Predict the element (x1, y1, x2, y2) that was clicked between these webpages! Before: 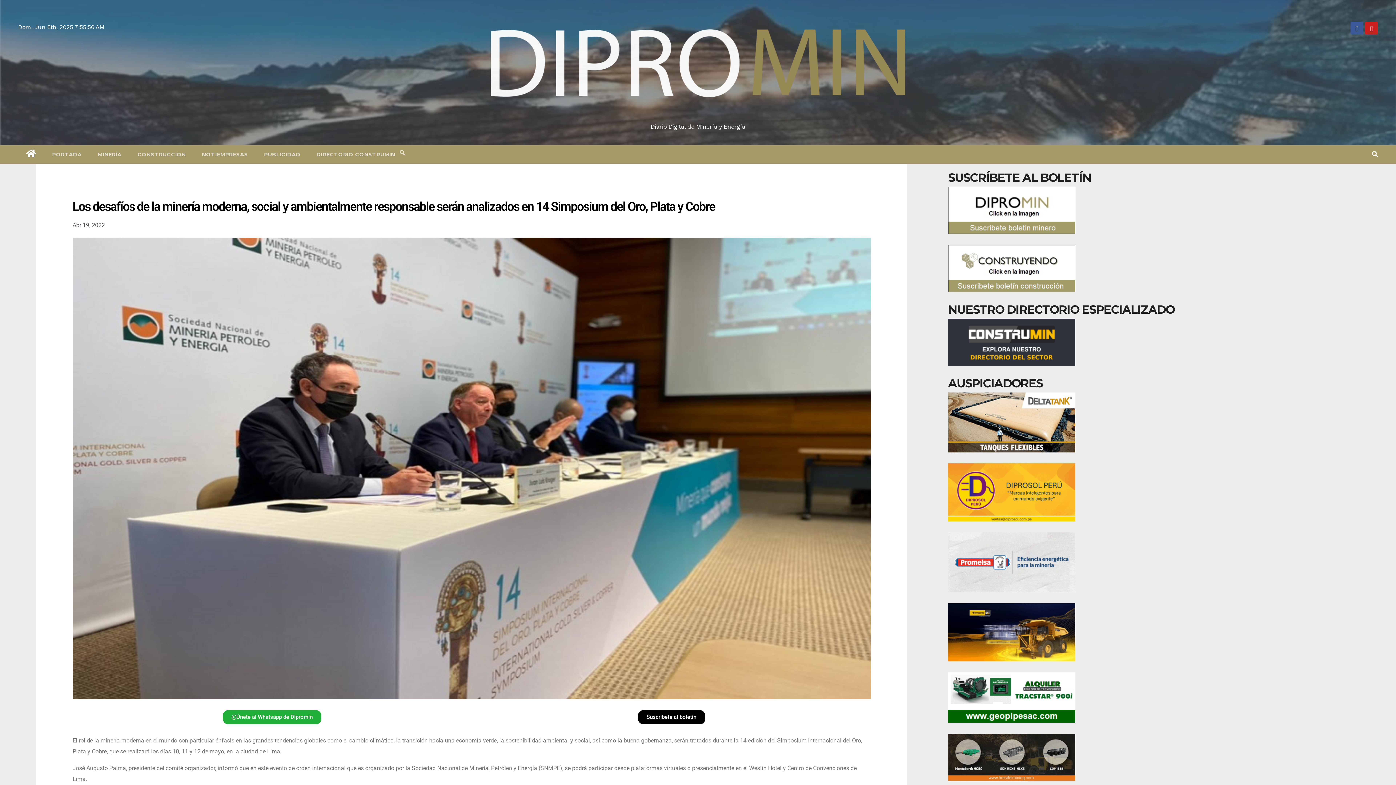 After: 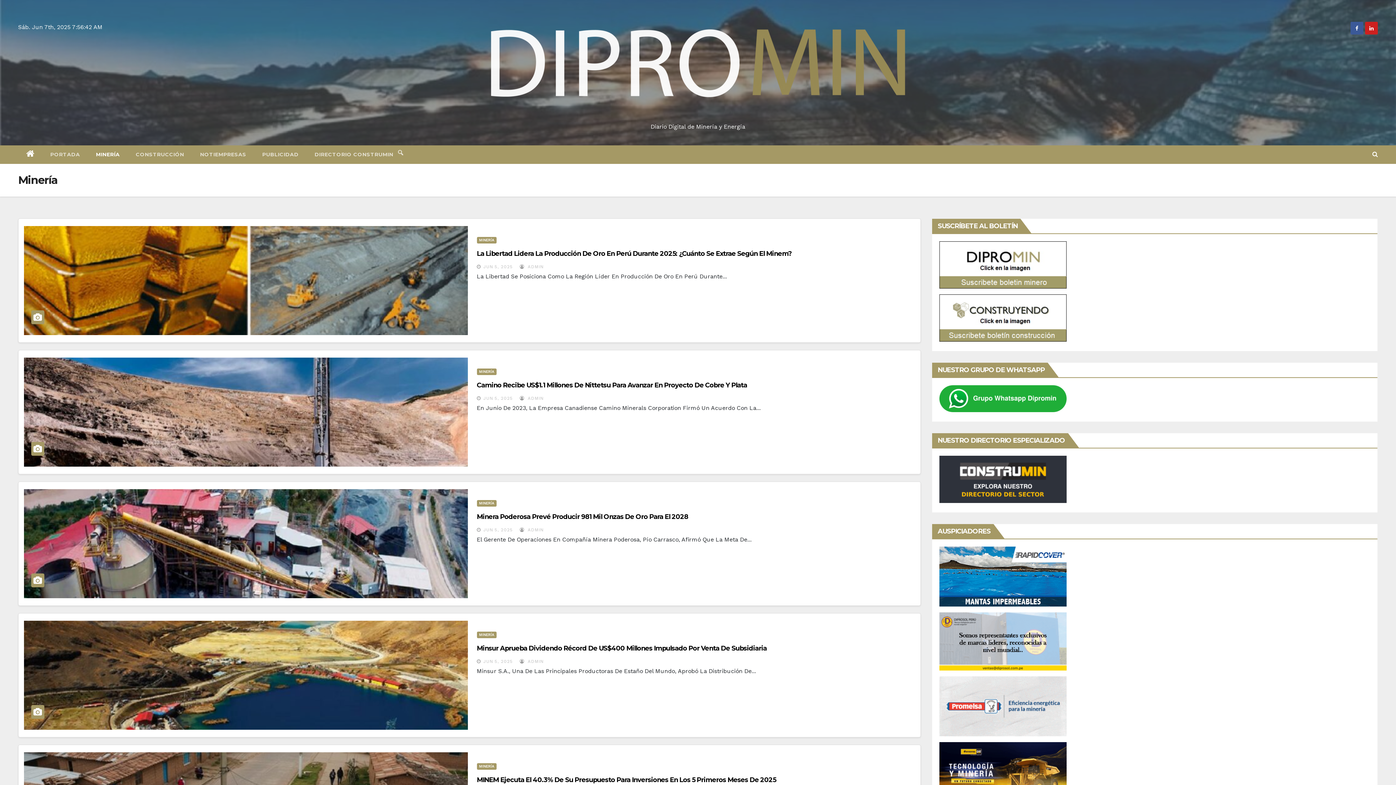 Action: bbox: (89, 145, 129, 163) label: MINERÍA